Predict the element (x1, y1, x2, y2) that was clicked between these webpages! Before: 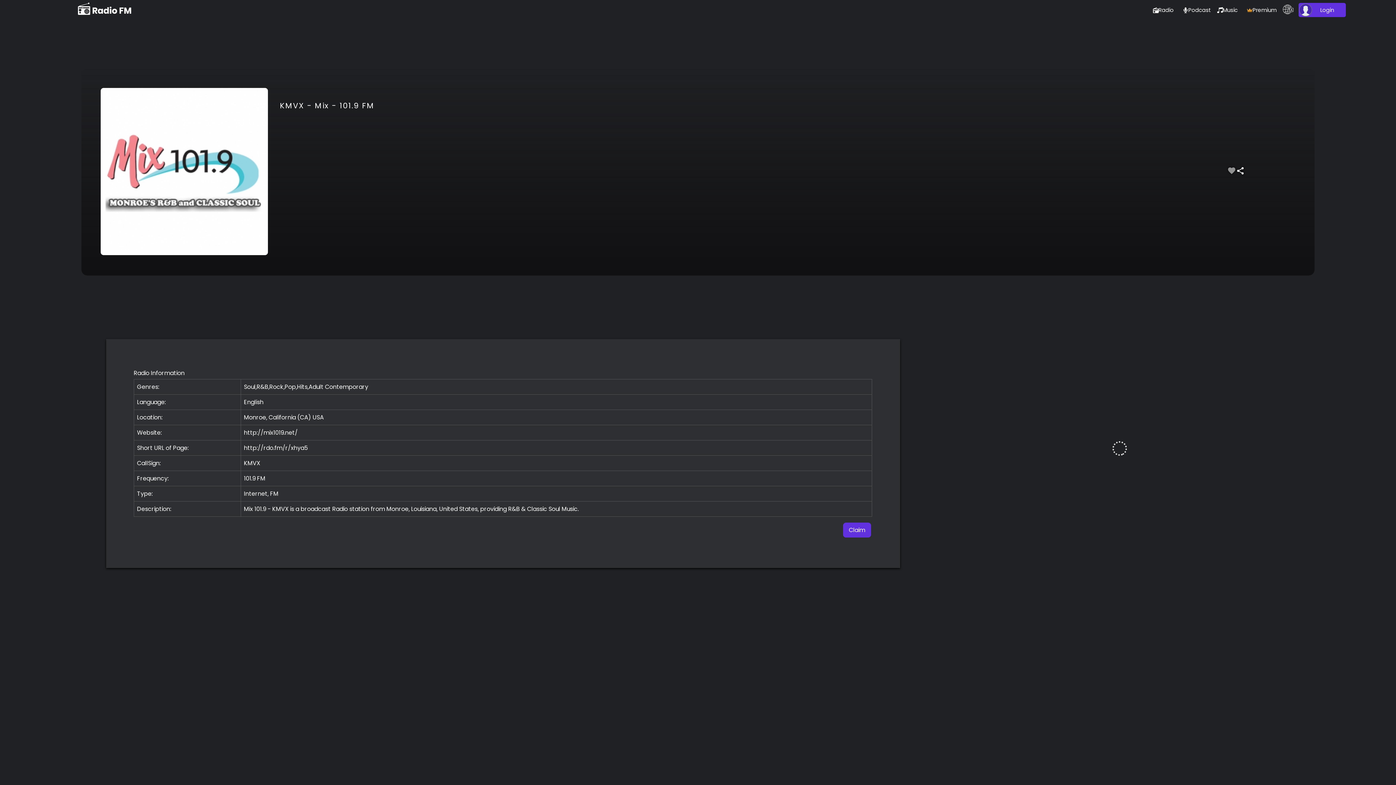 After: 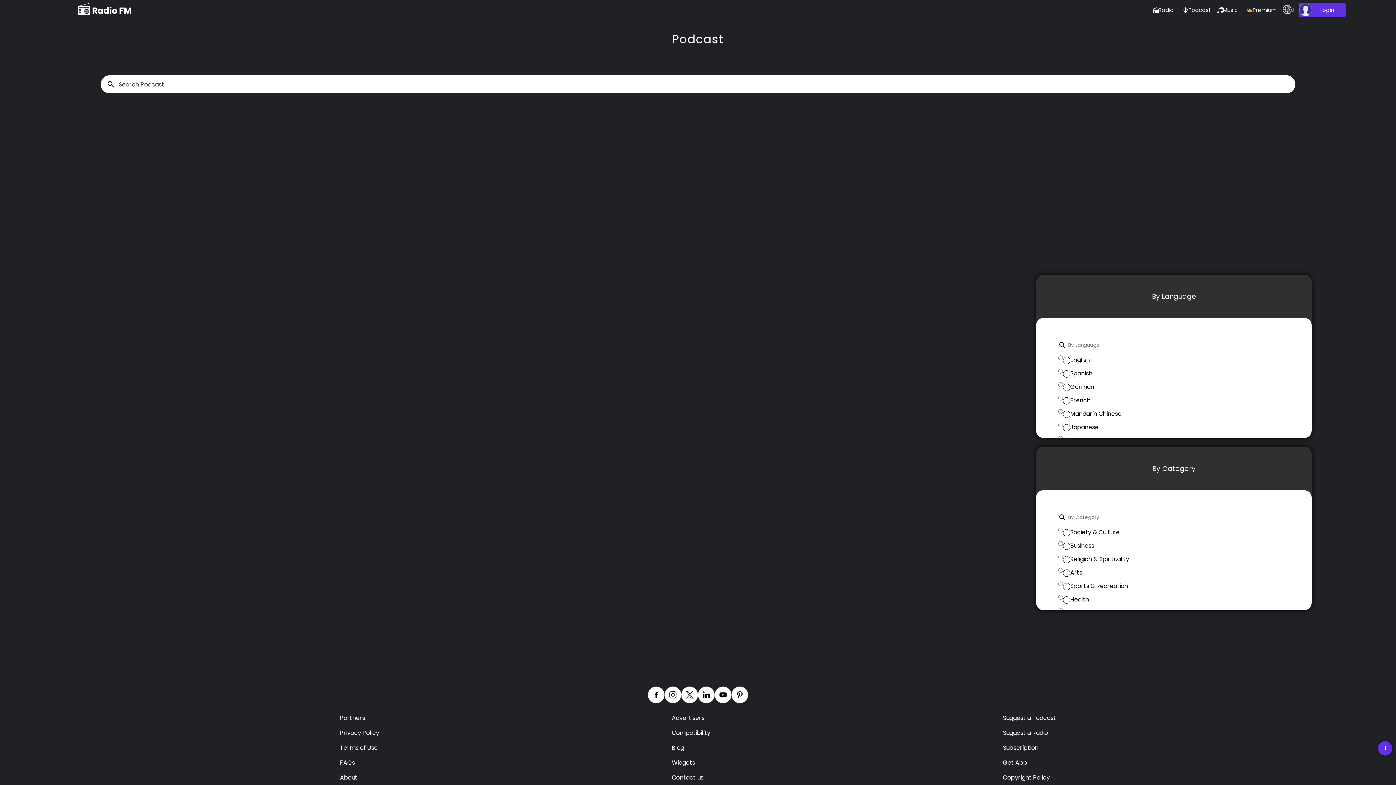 Action: bbox: (1182, 5, 1211, 14) label: Podcast